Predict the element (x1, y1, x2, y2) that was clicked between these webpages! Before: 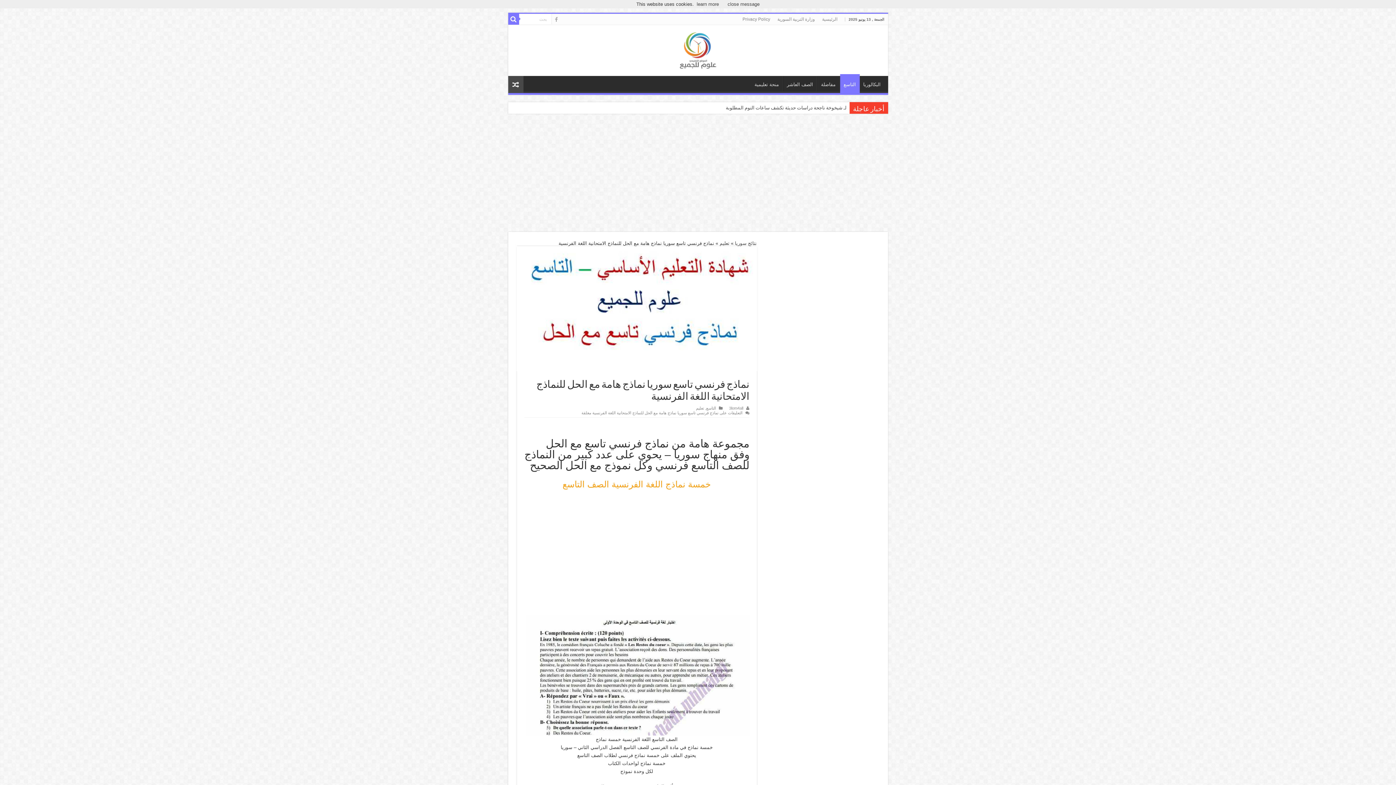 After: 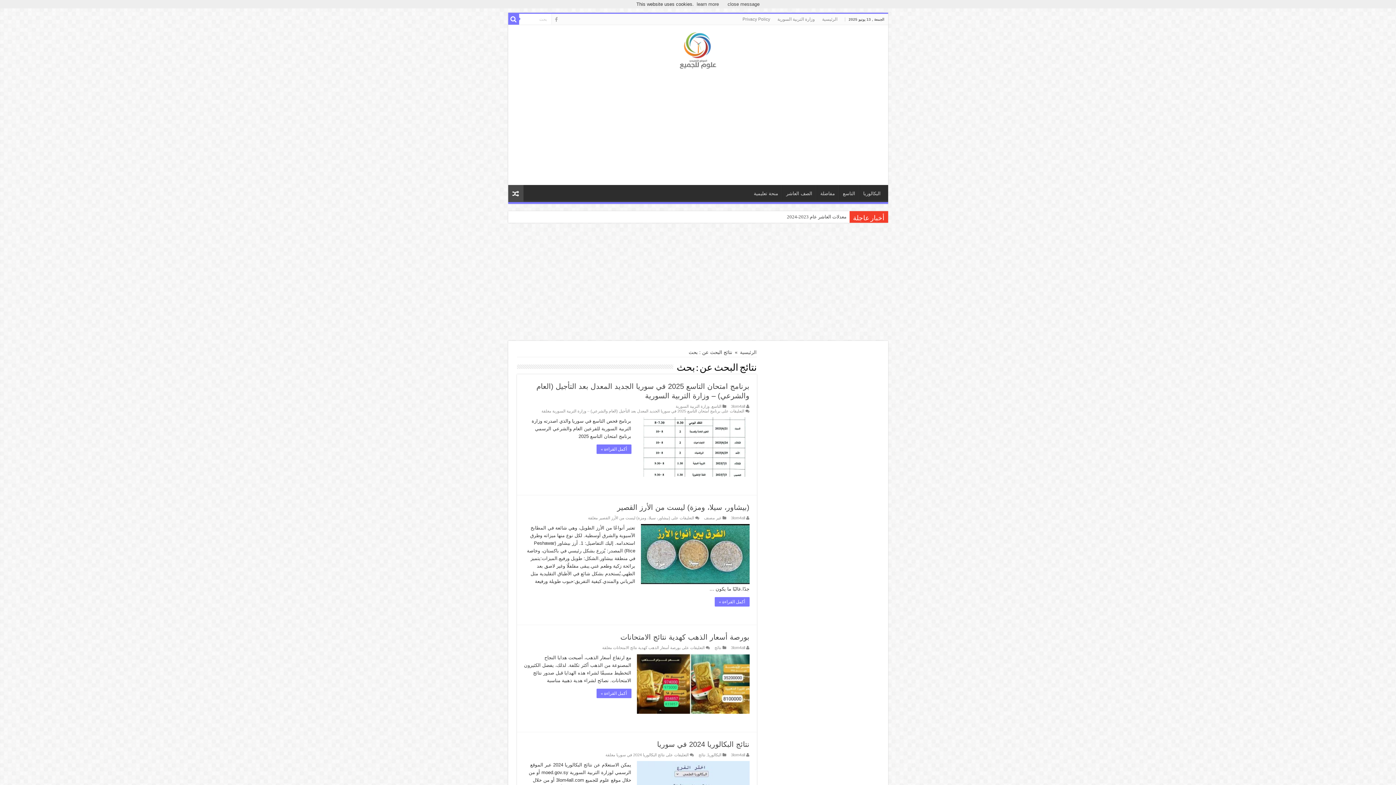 Action: bbox: (508, 13, 519, 24)